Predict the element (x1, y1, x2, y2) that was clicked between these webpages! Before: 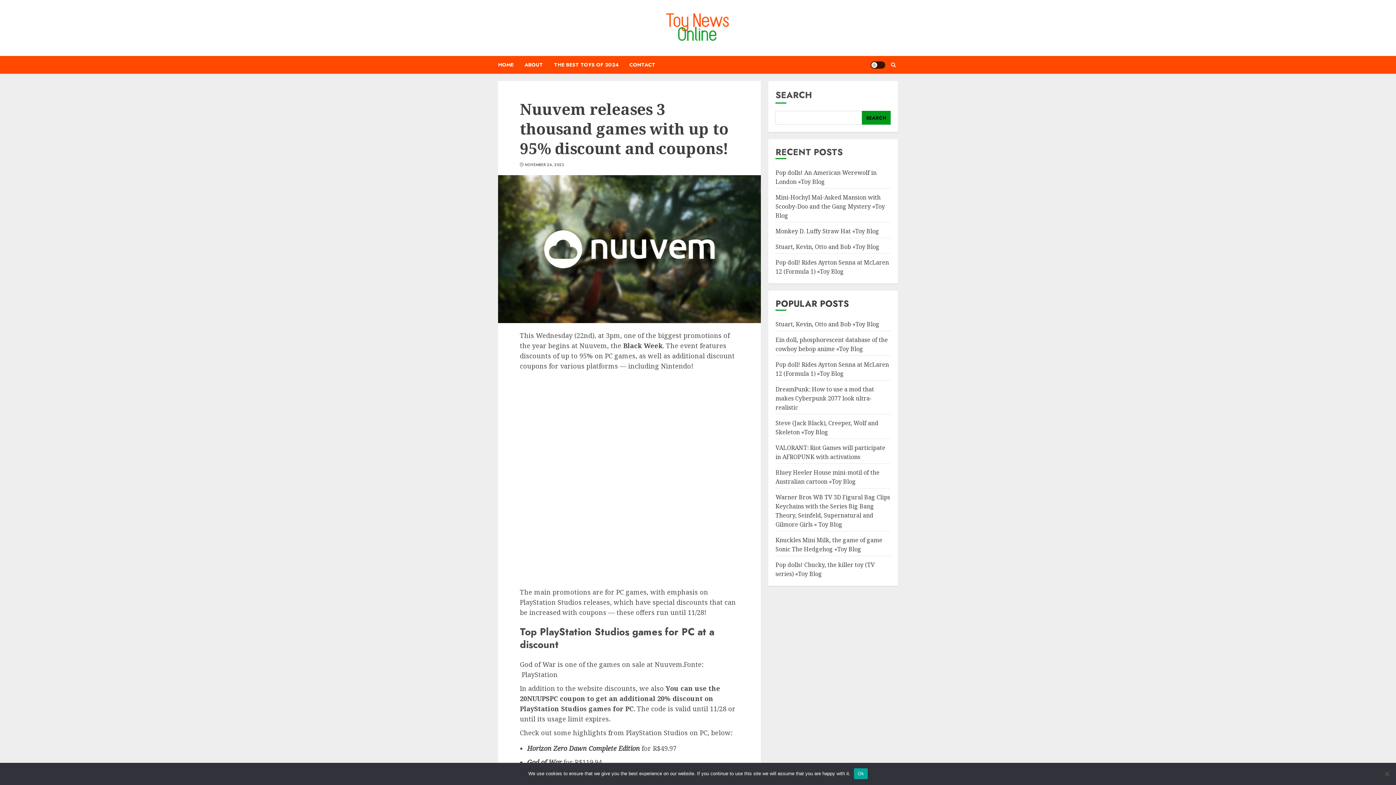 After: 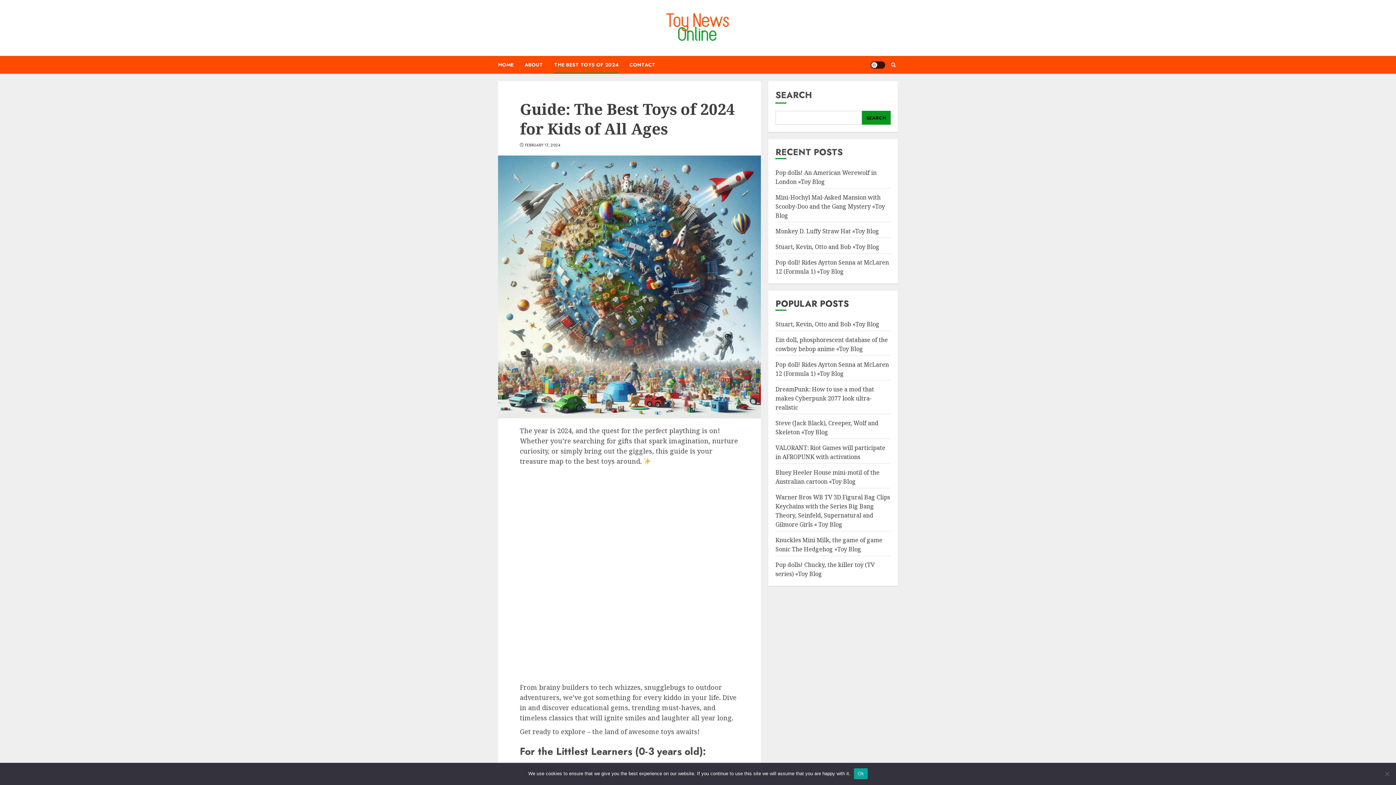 Action: bbox: (554, 56, 629, 73) label: THE BEST TOYS OF 2024